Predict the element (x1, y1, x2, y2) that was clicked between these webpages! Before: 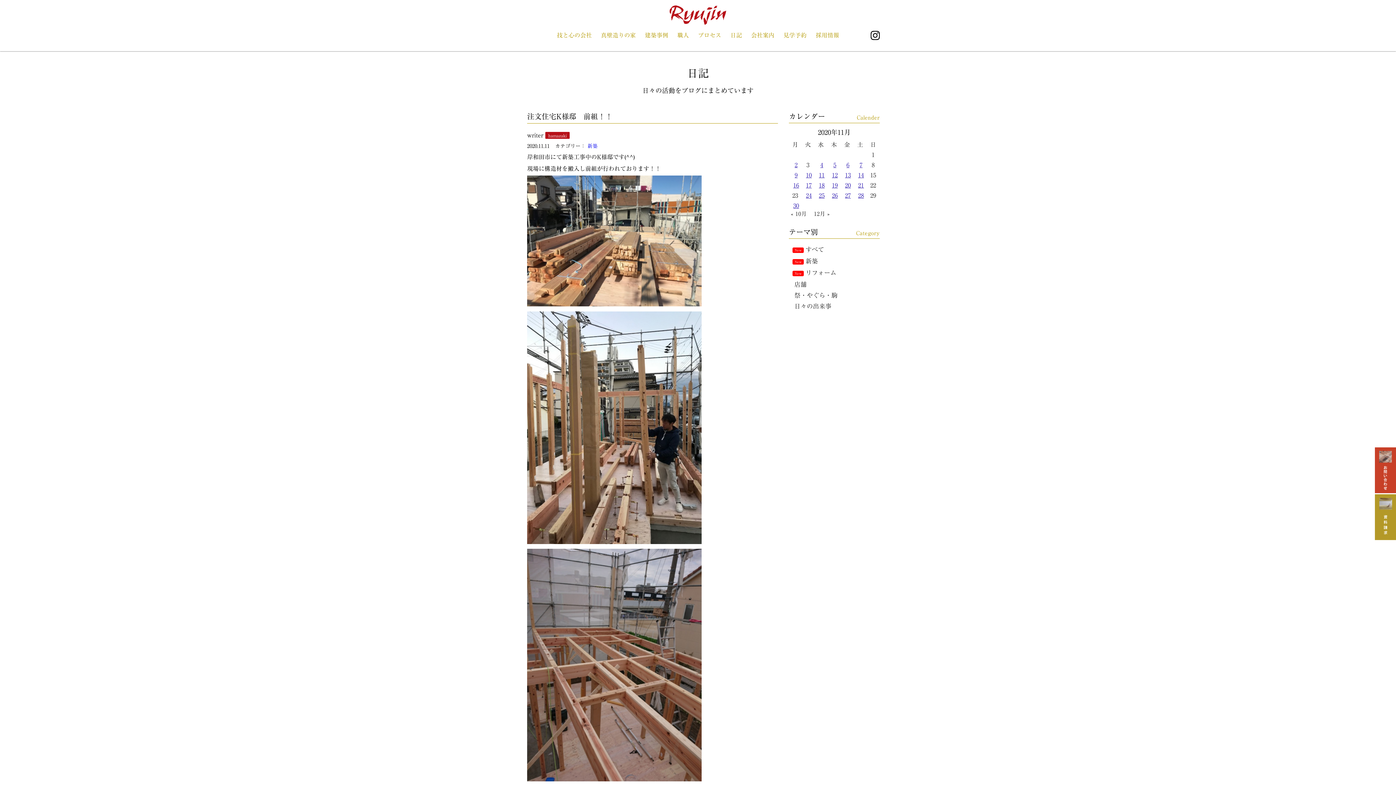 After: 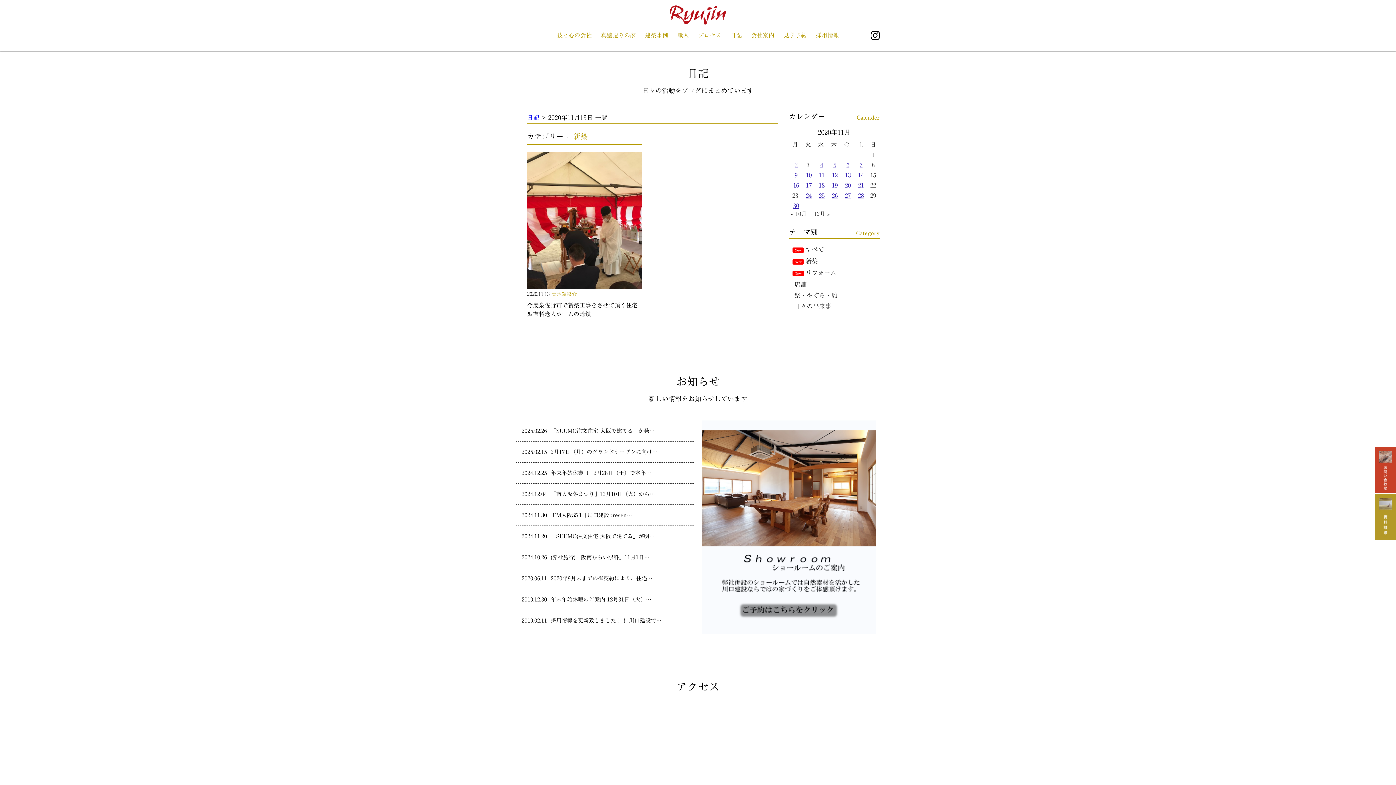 Action: label: 2020年11月13日 に投稿を公開 bbox: (843, 172, 851, 178)